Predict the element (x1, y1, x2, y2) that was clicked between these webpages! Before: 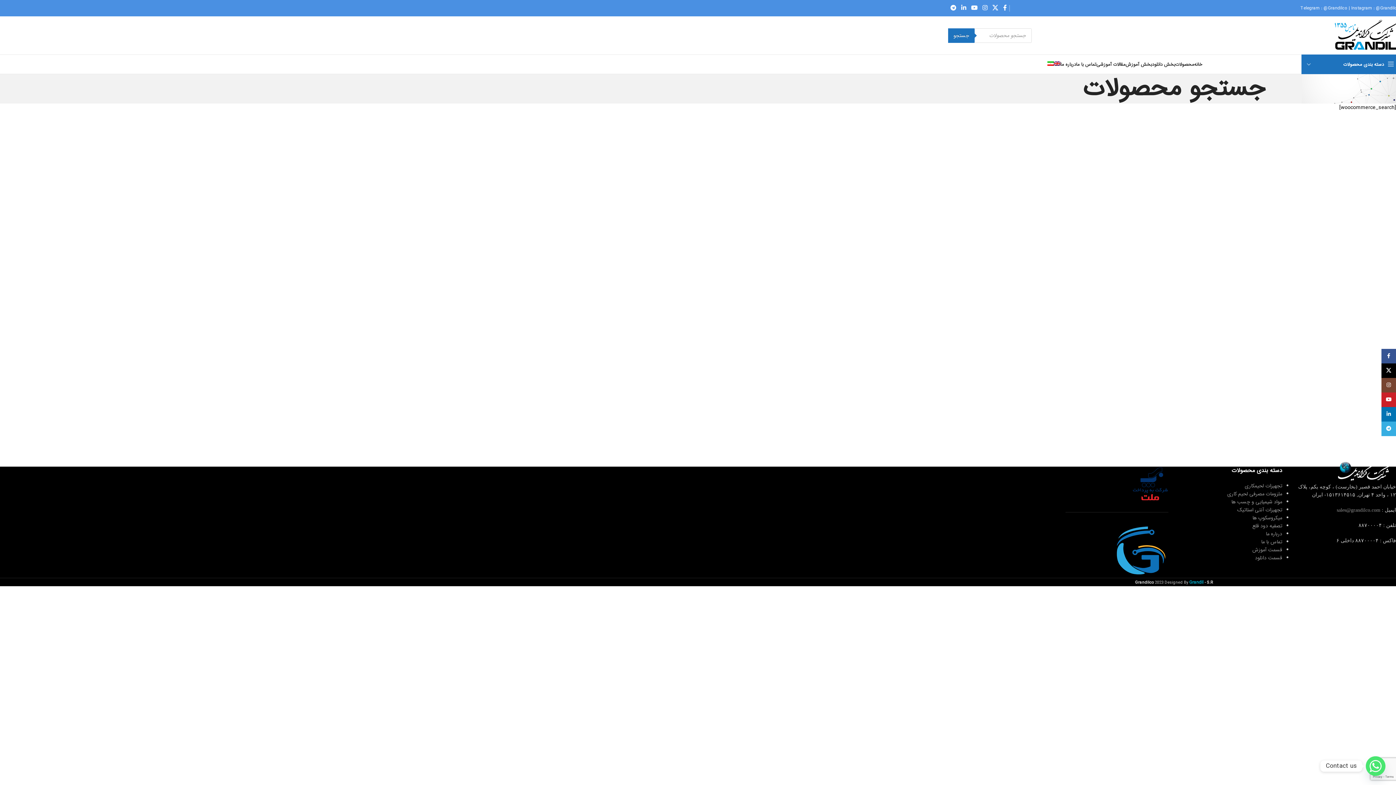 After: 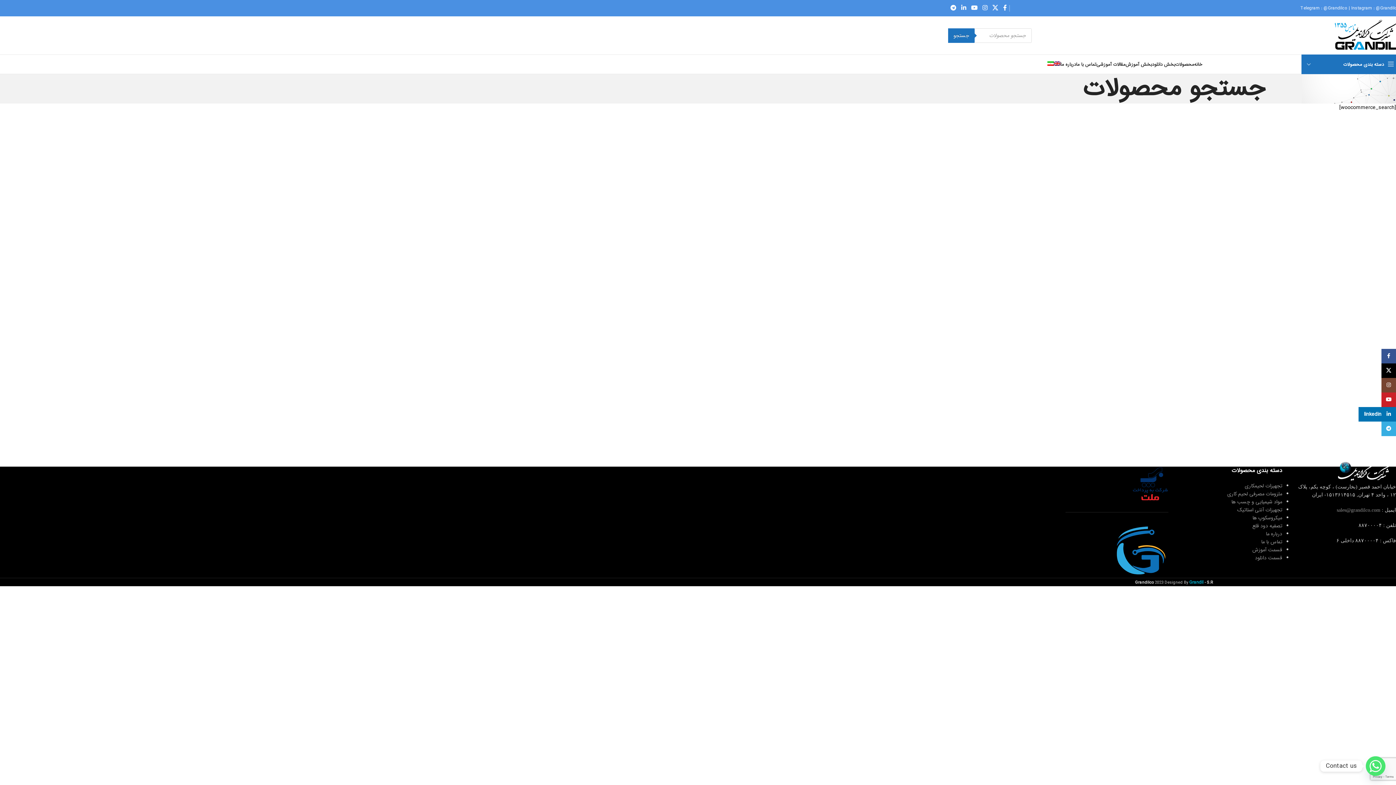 Action: label: Linkedin social link bbox: (1381, 407, 1396, 421)